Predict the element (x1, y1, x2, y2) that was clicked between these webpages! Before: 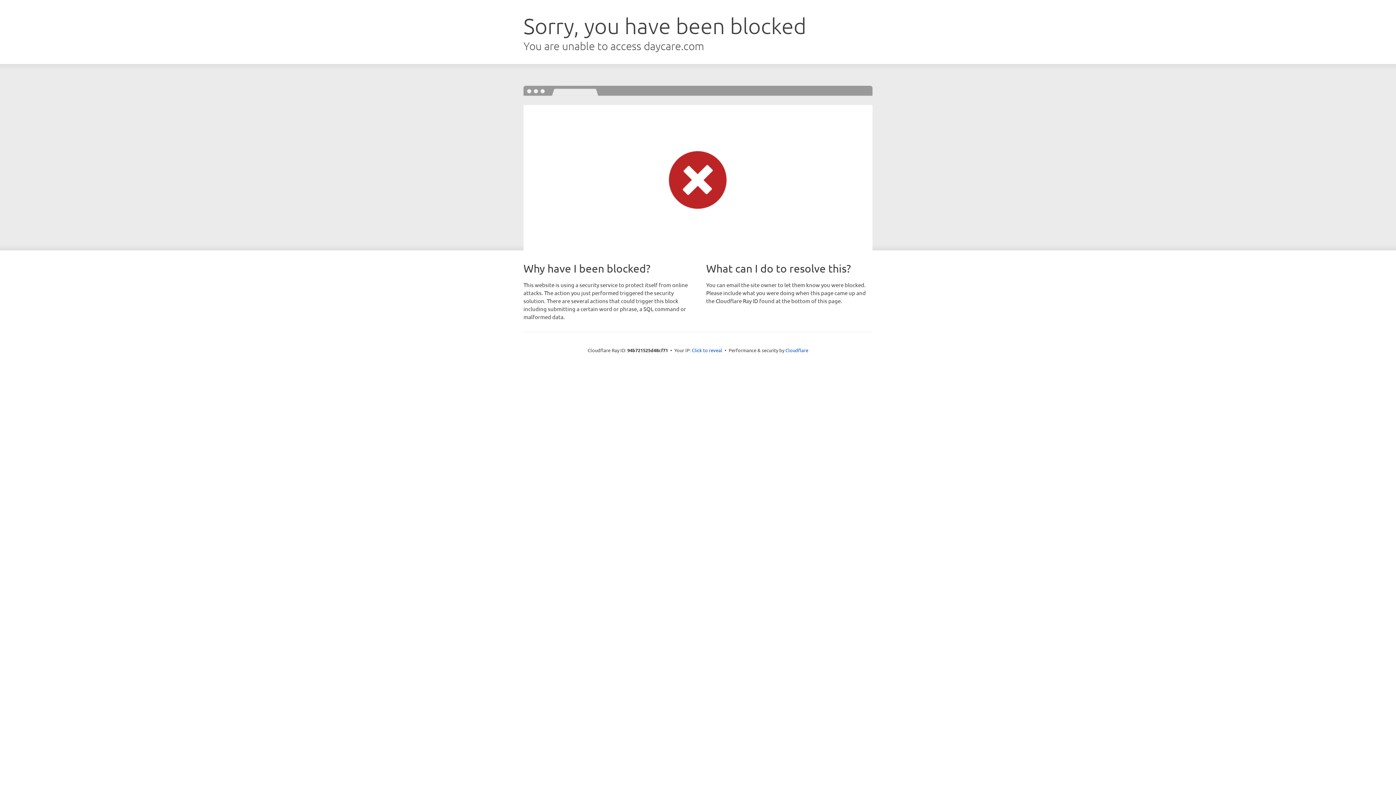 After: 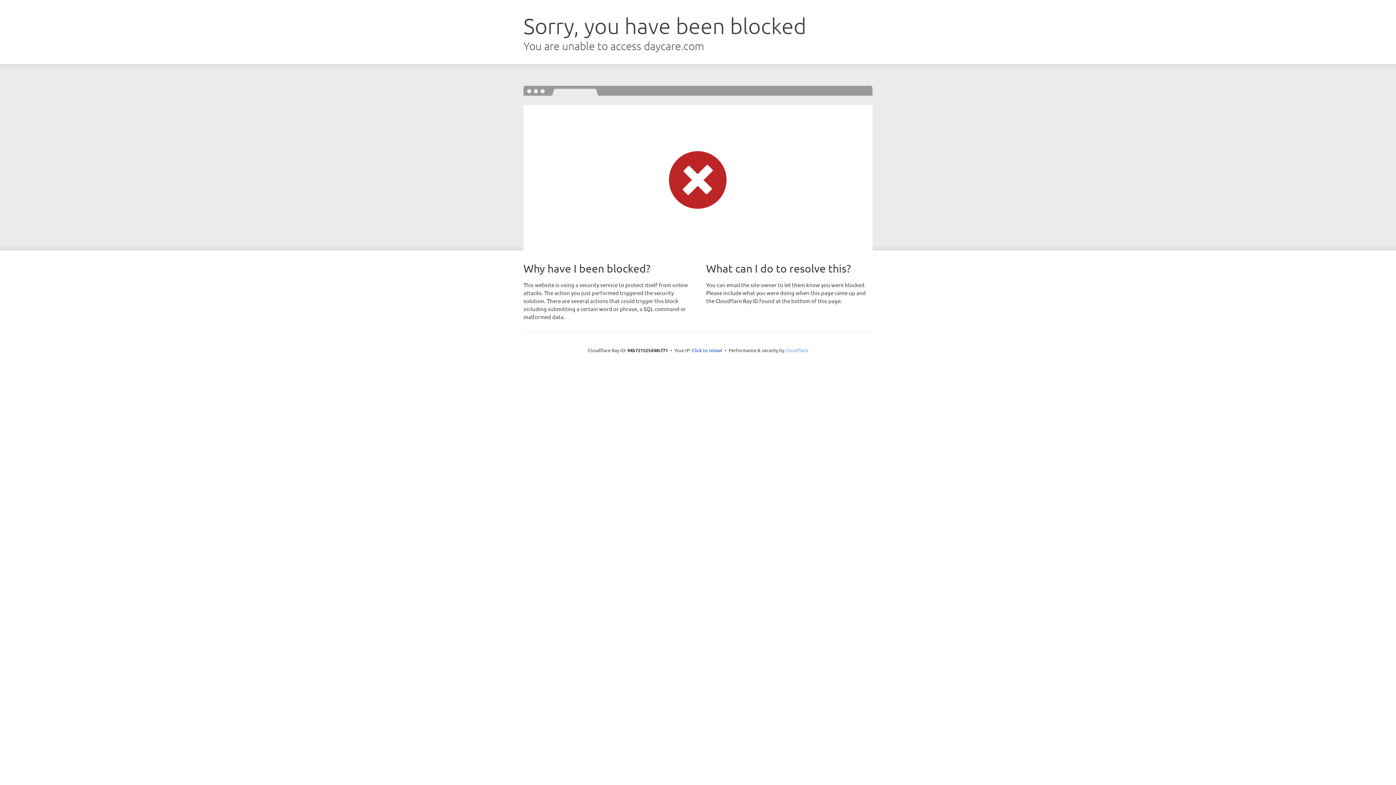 Action: bbox: (785, 347, 808, 353) label: Cloudflare